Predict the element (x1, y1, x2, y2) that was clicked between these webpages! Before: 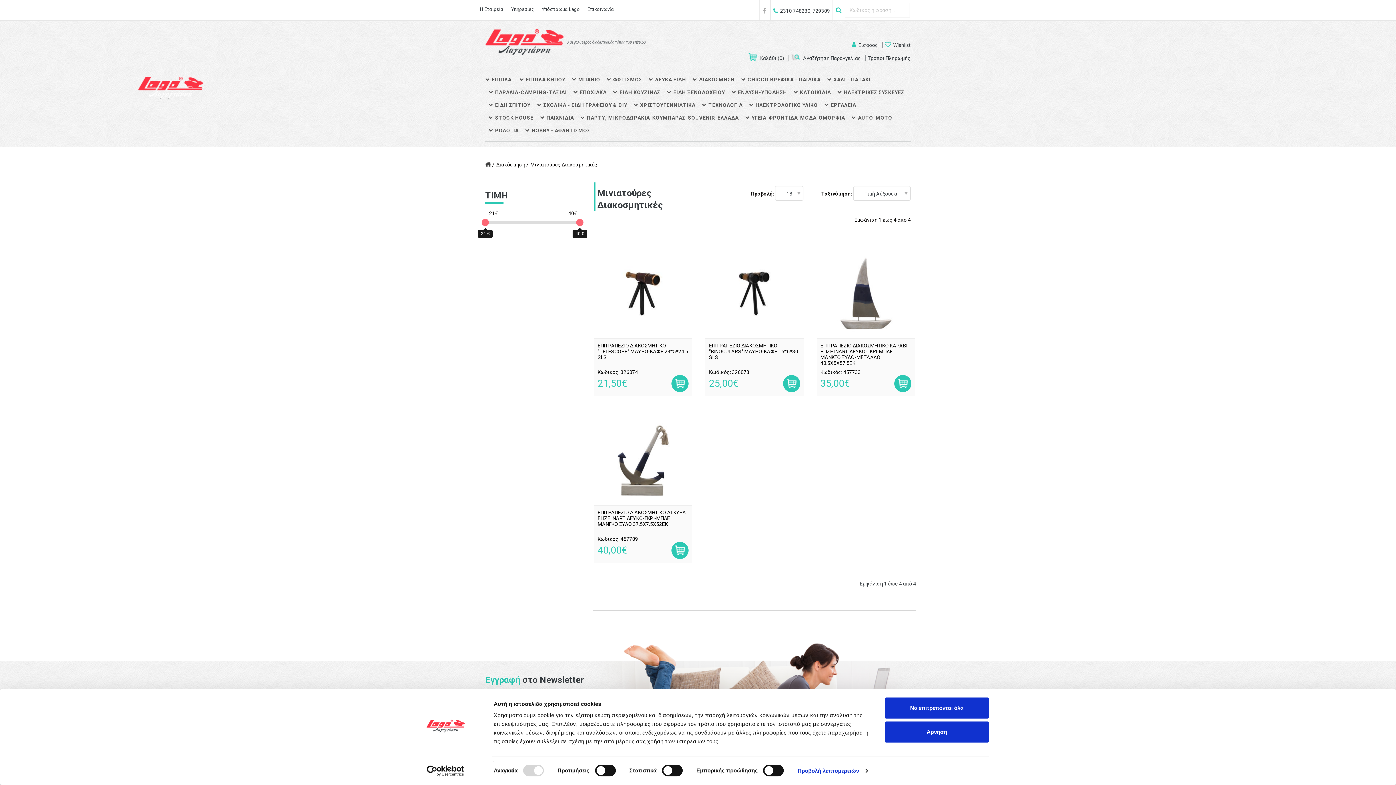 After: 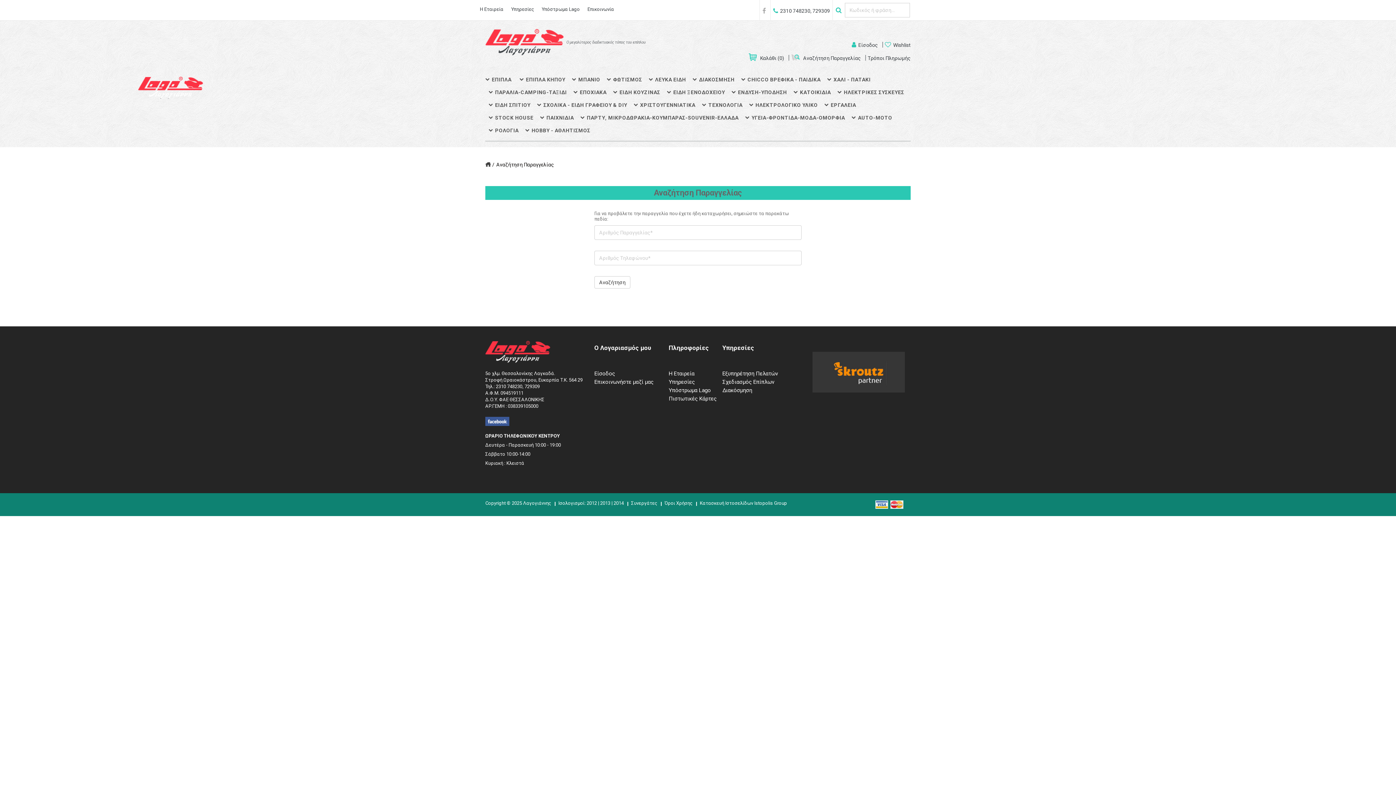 Action: label: Αναζήτηση Παραγγελίας bbox: (791, 55, 861, 61)